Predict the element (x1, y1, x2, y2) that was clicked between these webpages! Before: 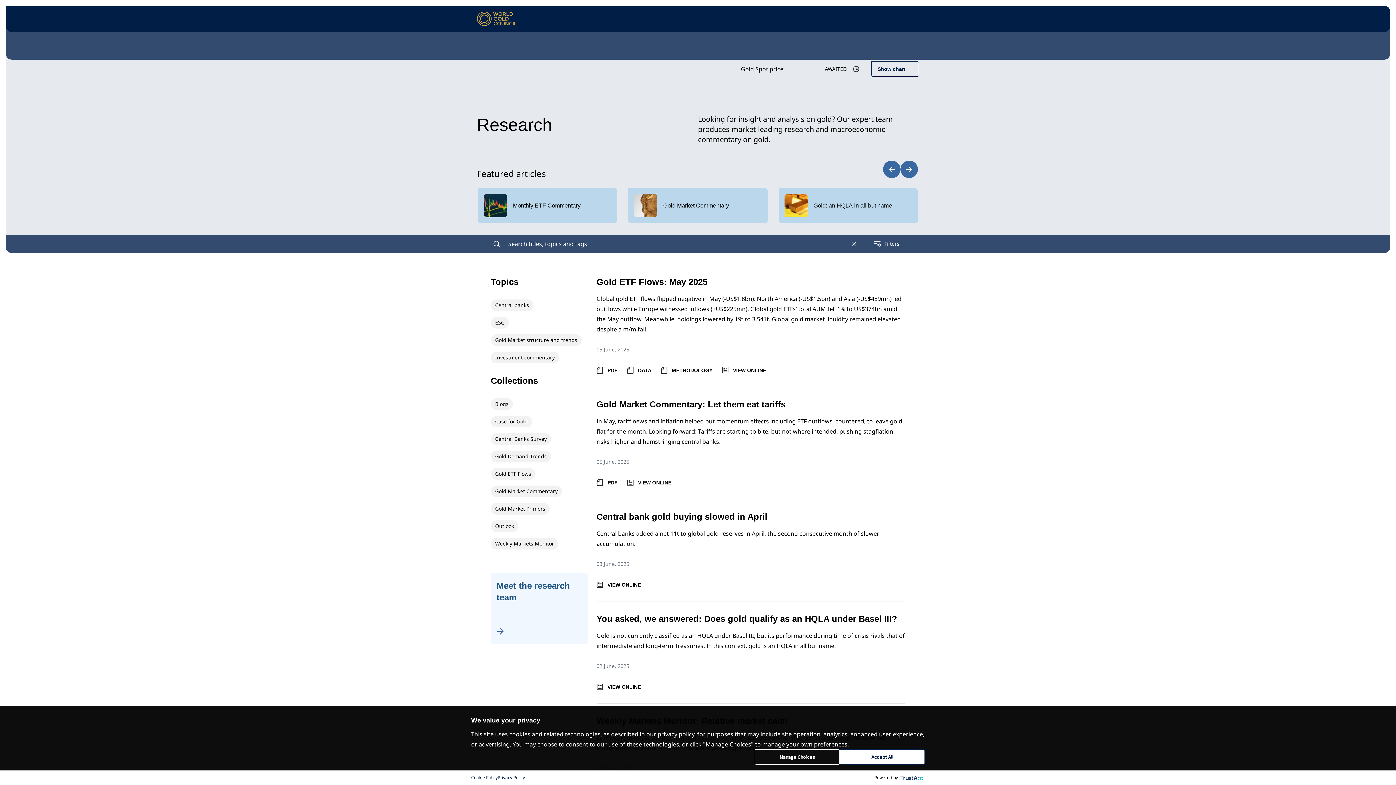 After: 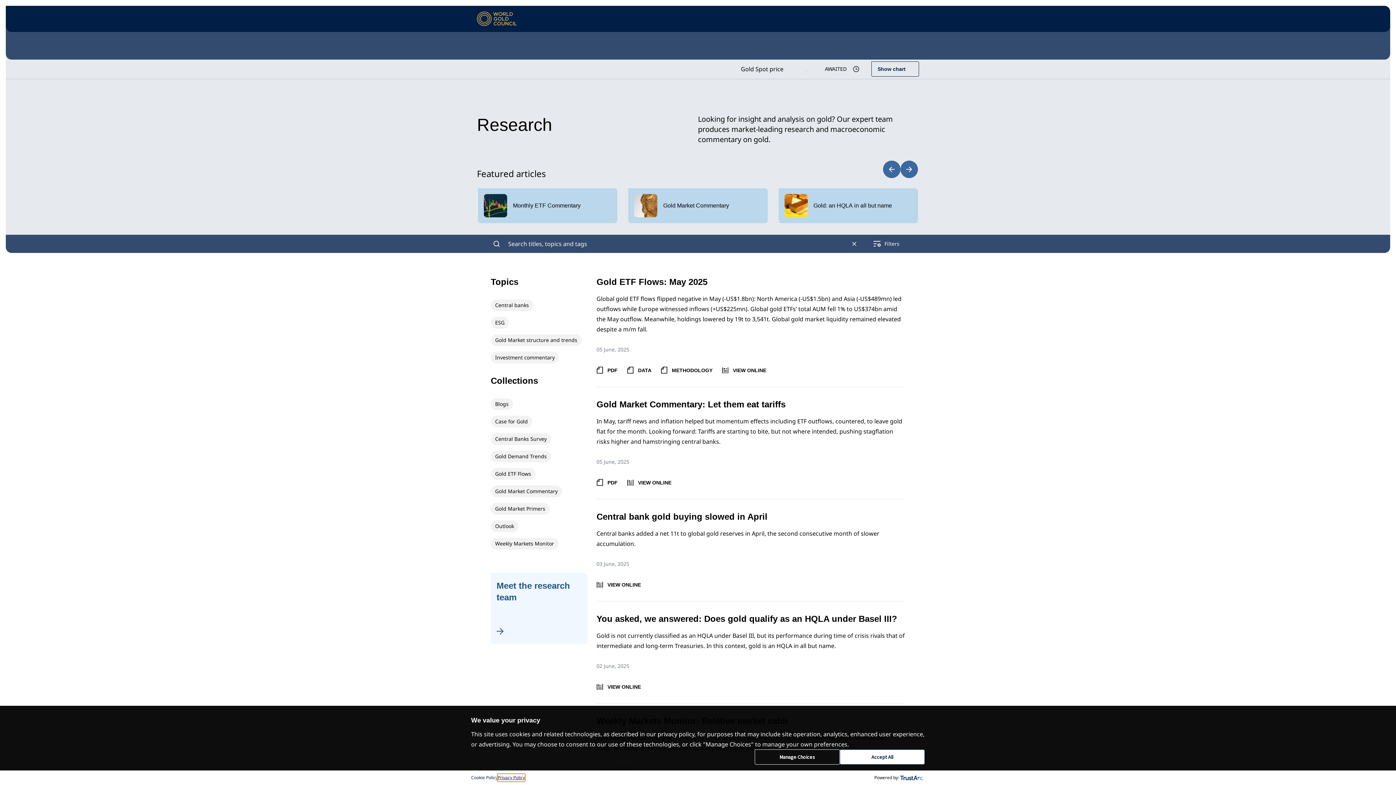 Action: label: Privacy Policy bbox: (497, 774, 525, 781)